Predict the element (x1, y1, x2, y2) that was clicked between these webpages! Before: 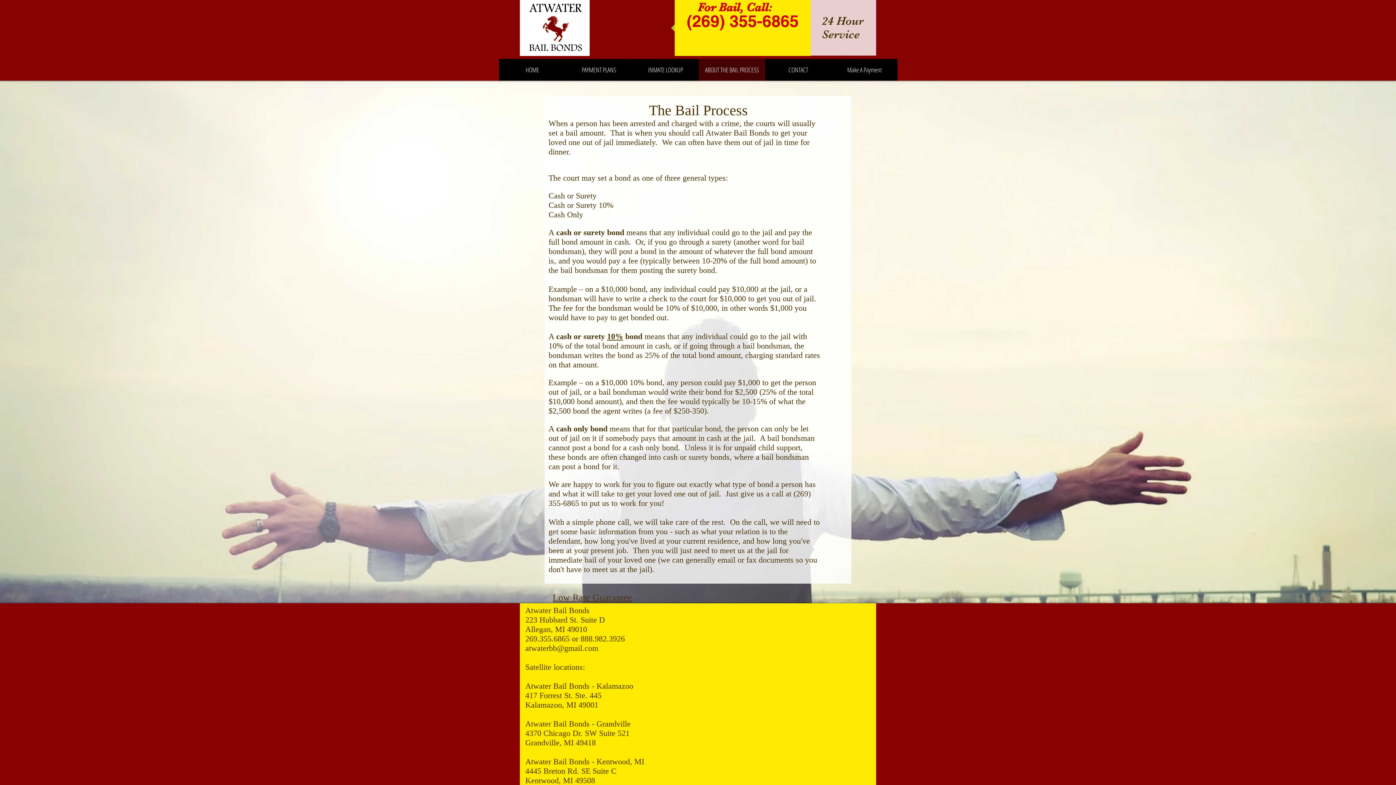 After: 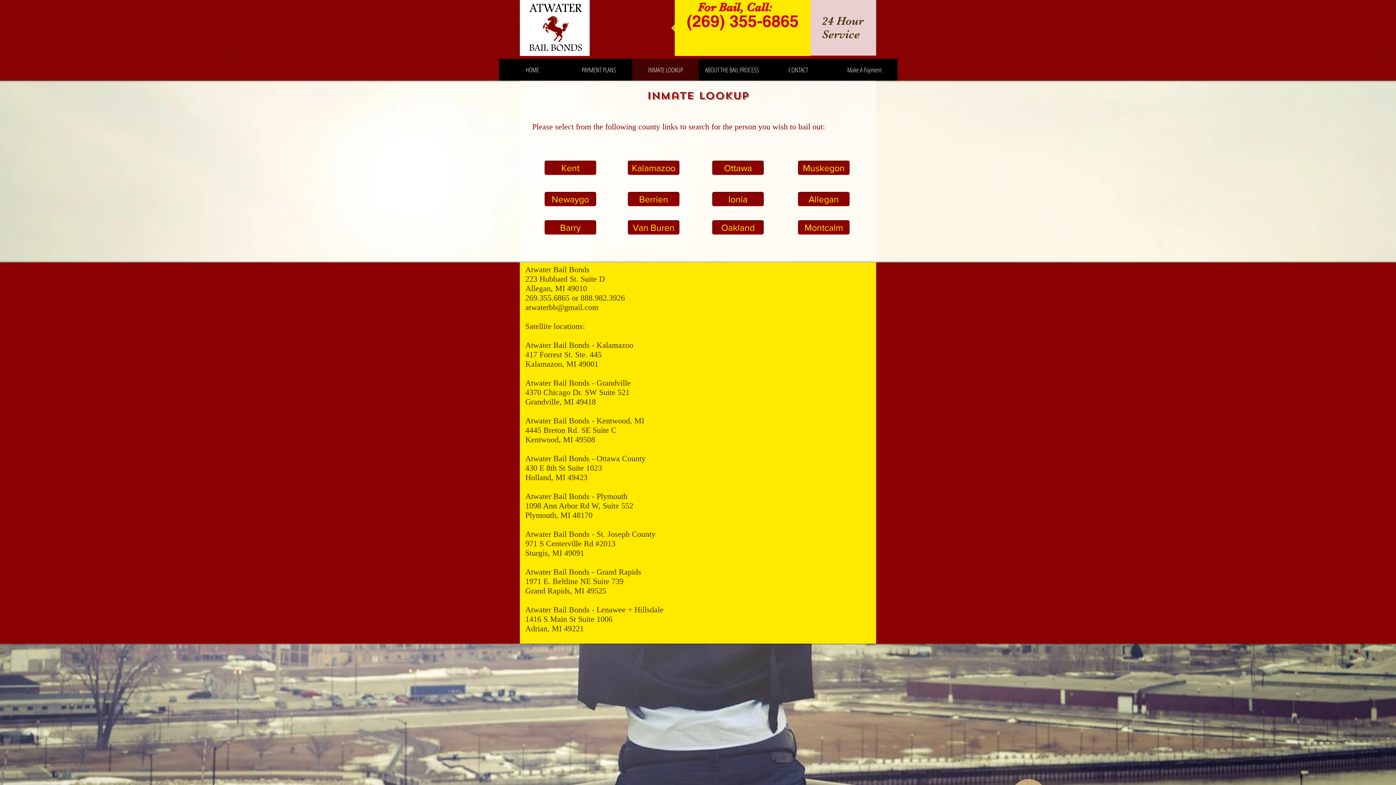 Action: bbox: (632, 58, 698, 80) label: INMATE LOOKUP